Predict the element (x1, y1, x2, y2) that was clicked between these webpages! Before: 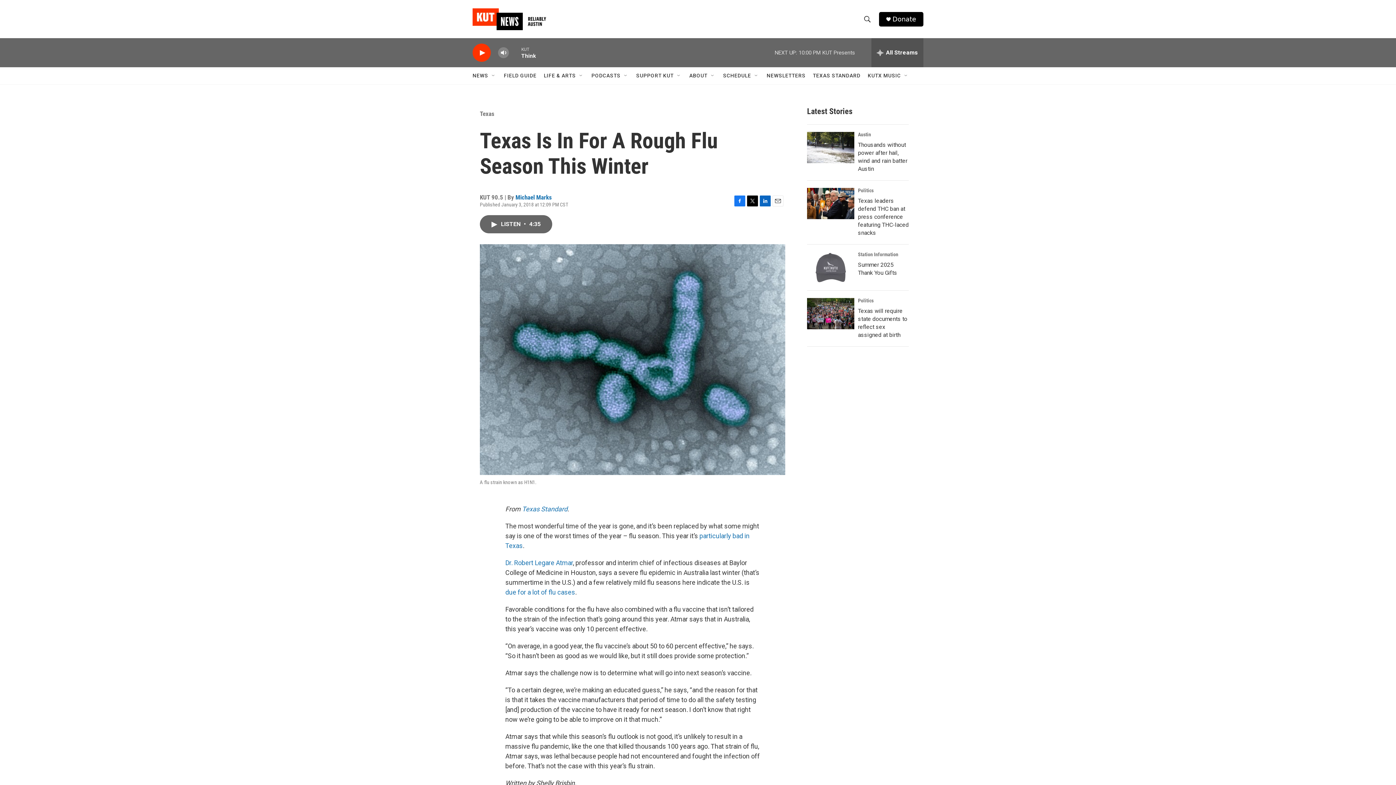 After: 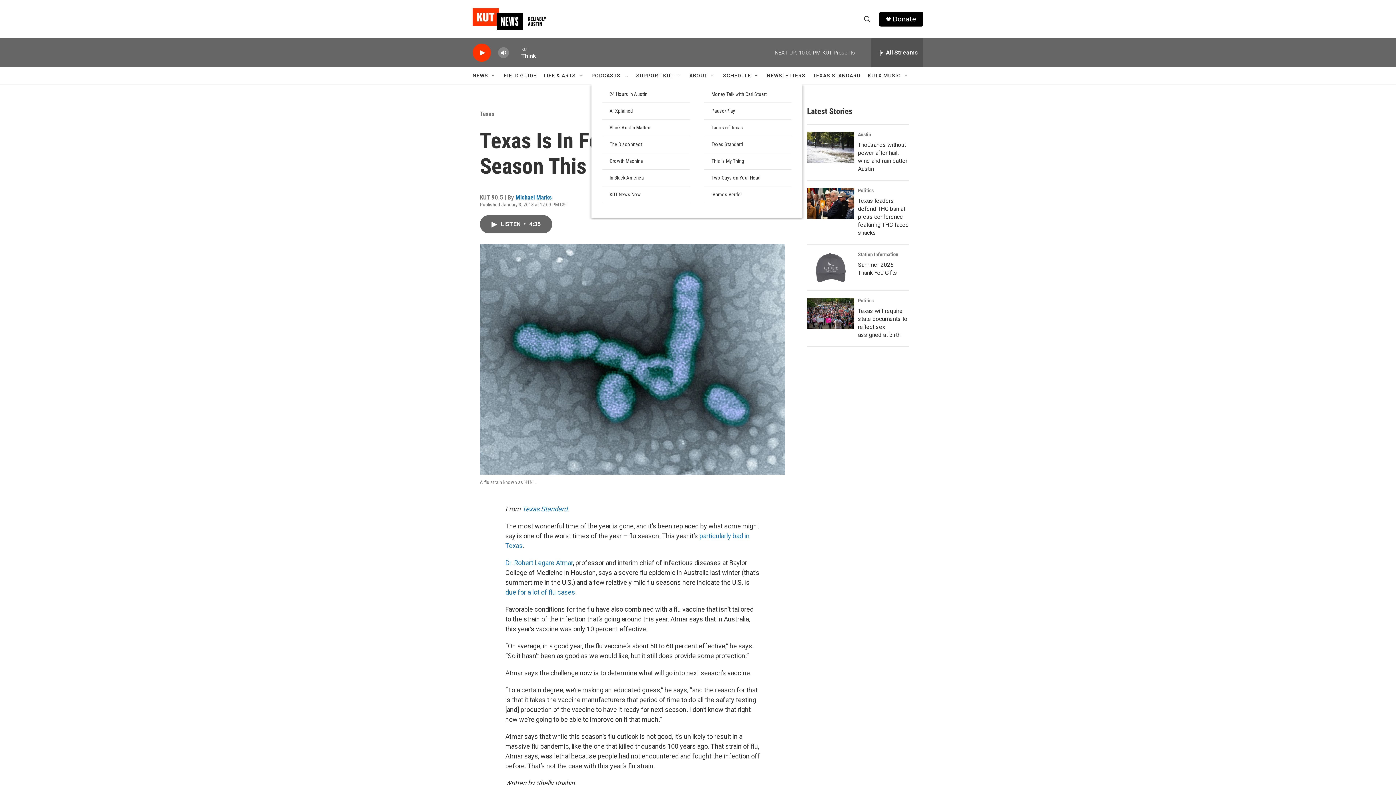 Action: label: Open Sub Navigation bbox: (623, 72, 629, 78)